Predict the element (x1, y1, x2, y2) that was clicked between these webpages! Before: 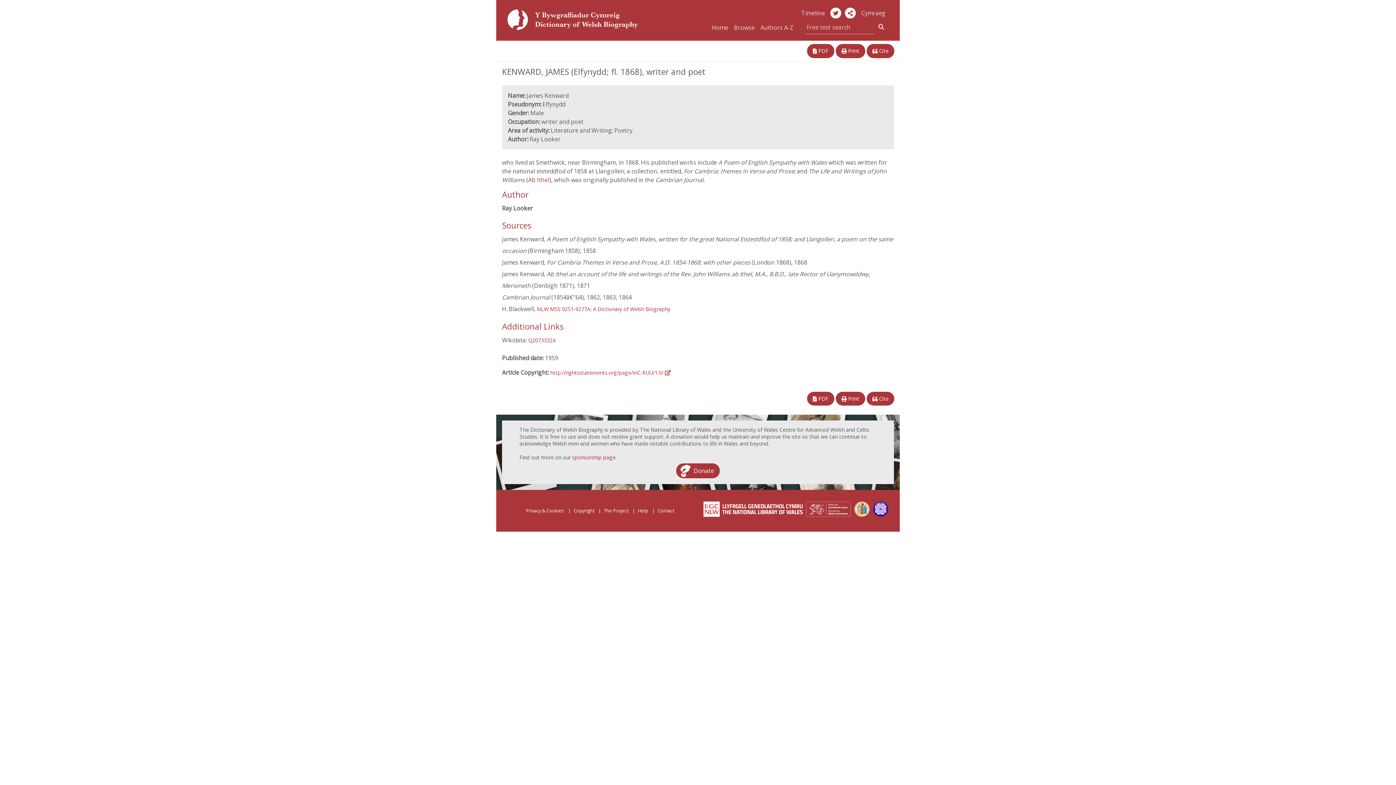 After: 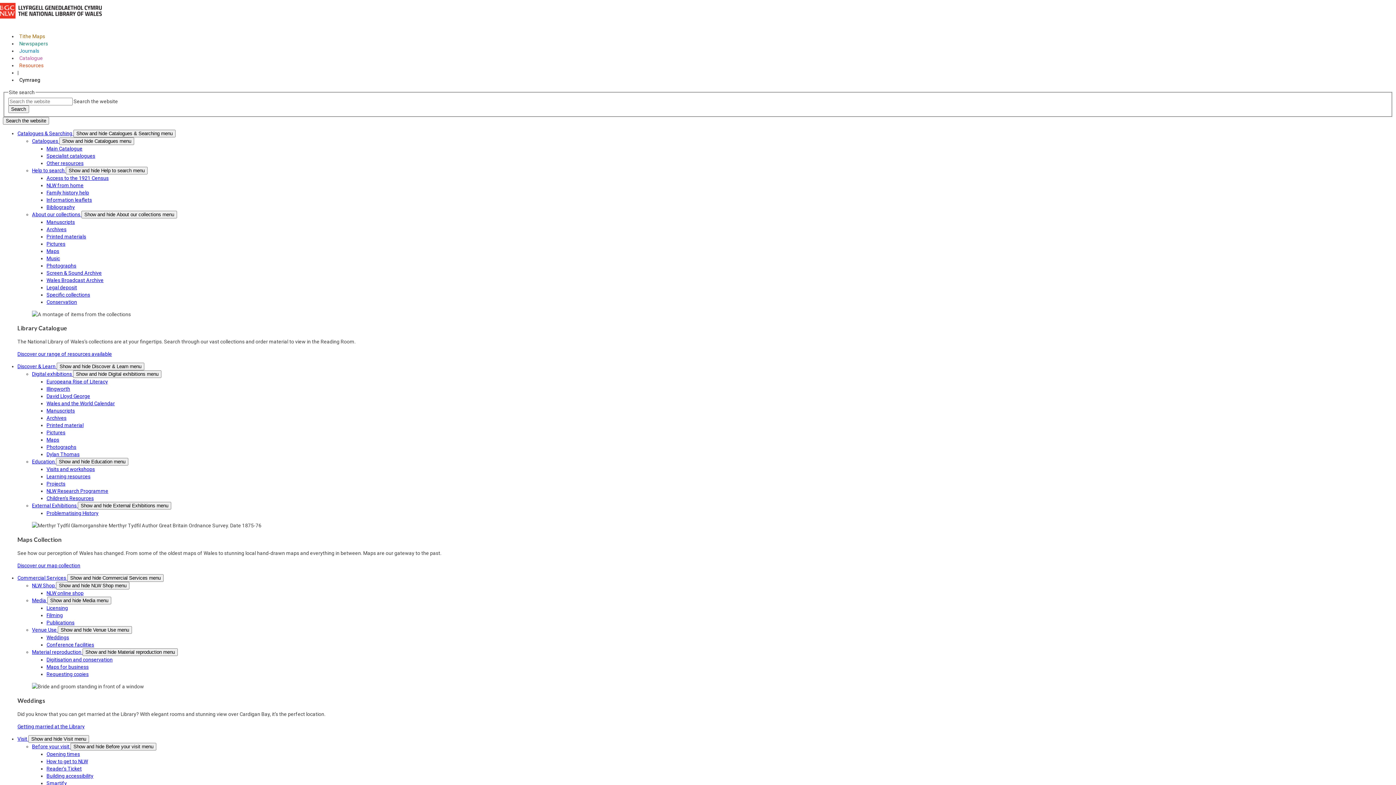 Action: bbox: (703, 505, 802, 511)